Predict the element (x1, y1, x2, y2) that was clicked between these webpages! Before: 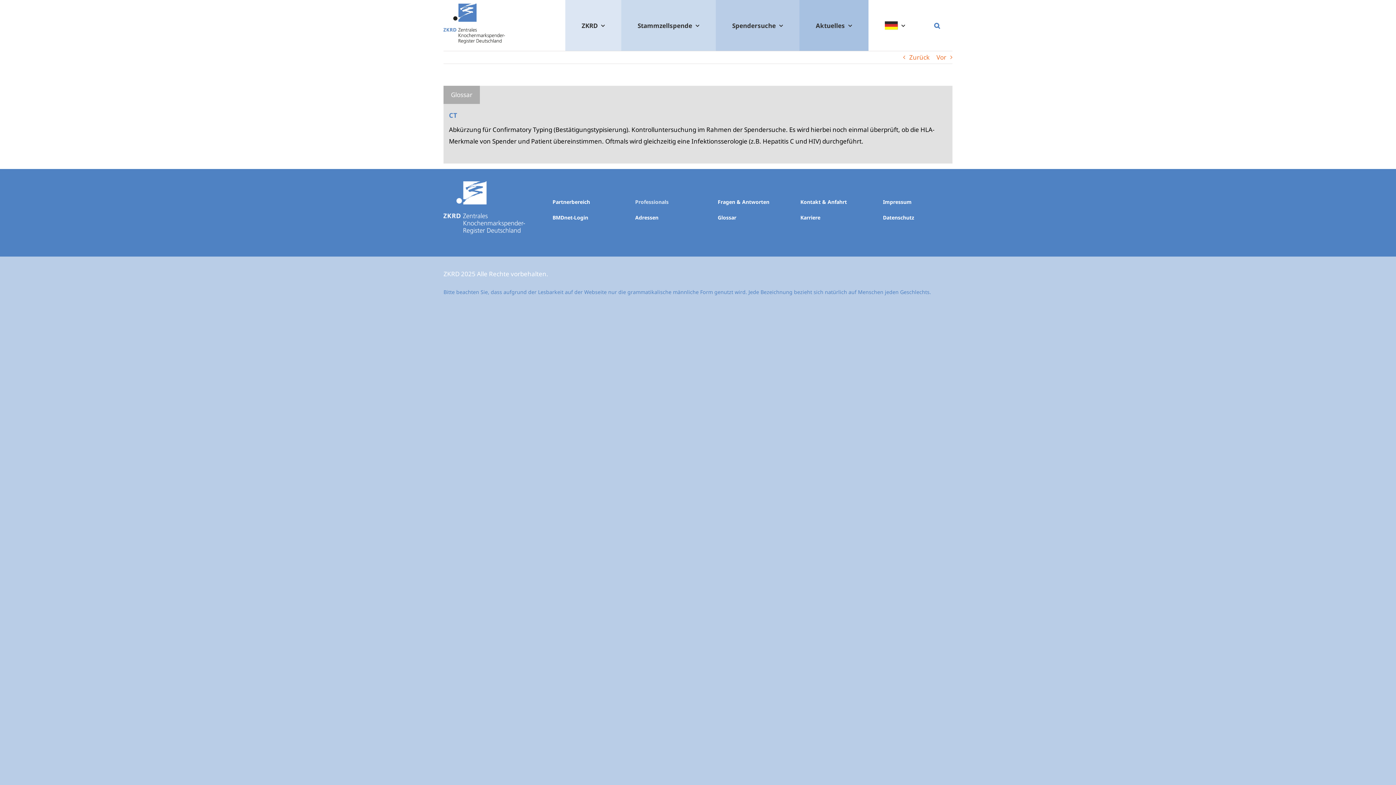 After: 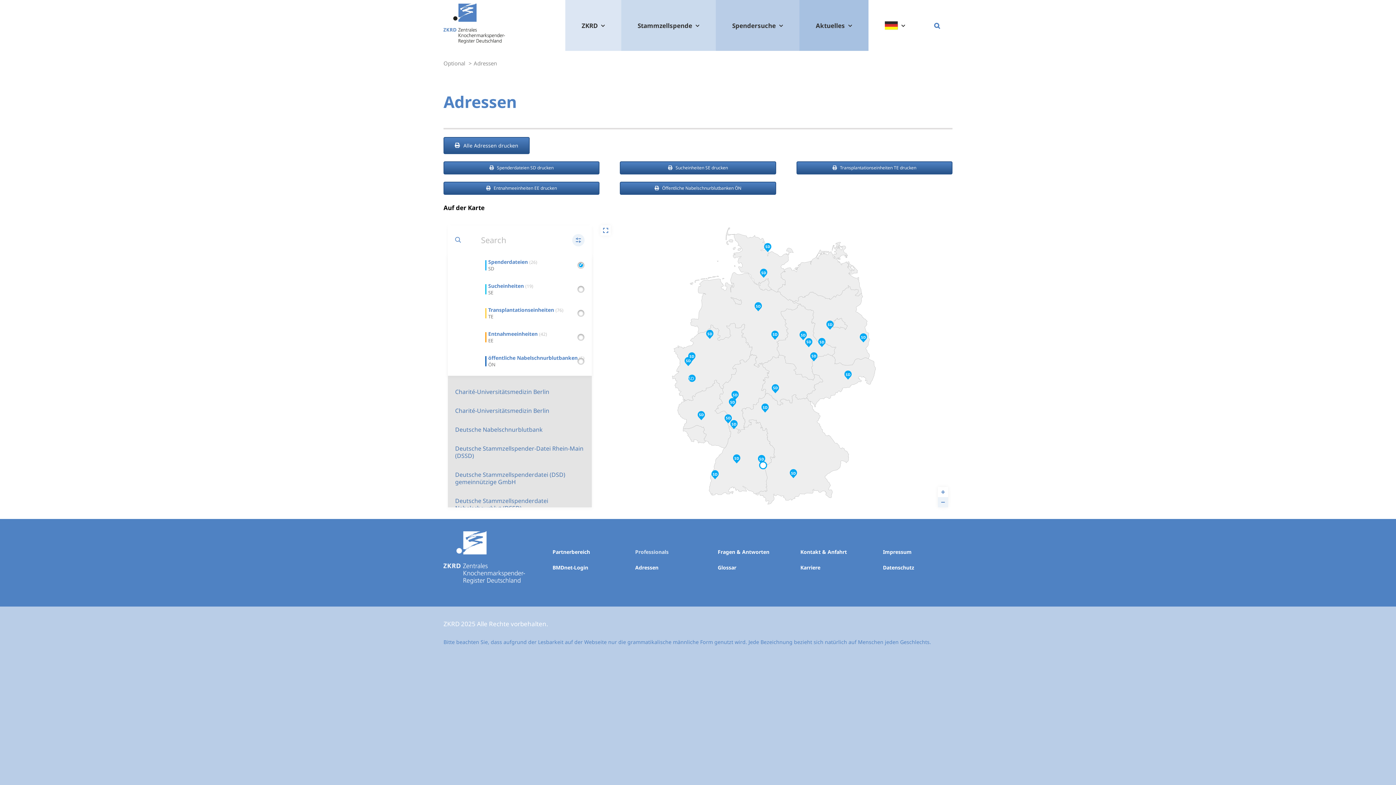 Action: label: Adressen bbox: (628, 210, 704, 225)